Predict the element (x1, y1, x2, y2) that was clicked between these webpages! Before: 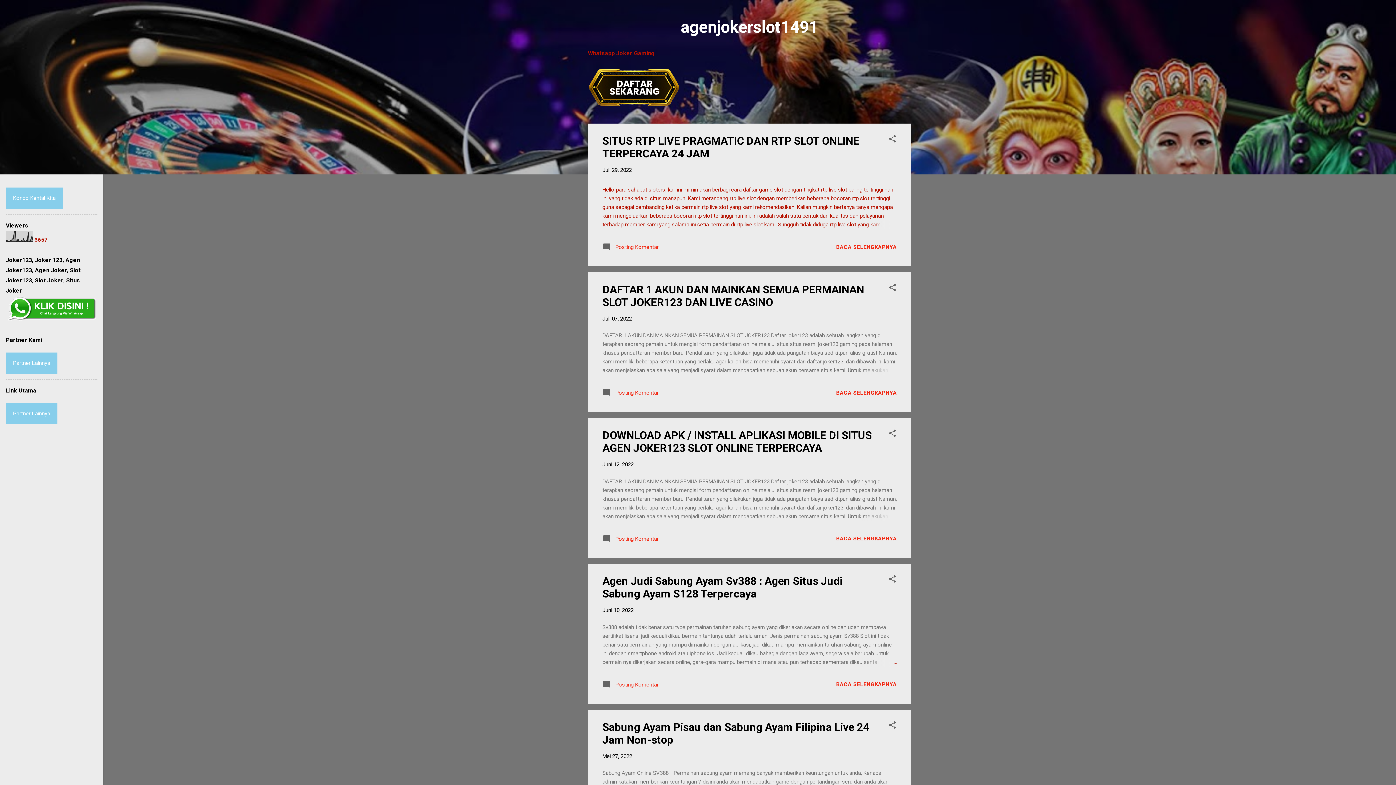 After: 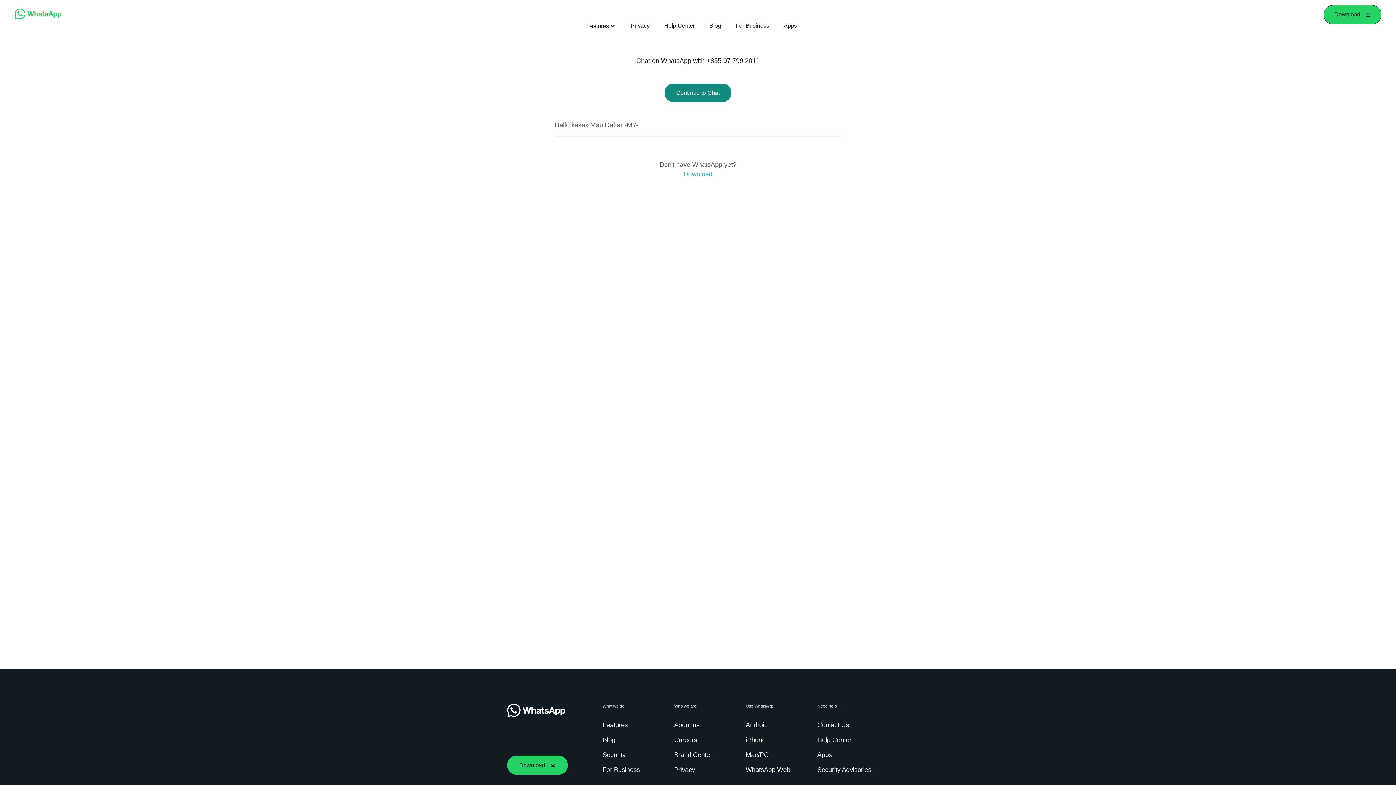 Action: bbox: (5, 316, 97, 323)